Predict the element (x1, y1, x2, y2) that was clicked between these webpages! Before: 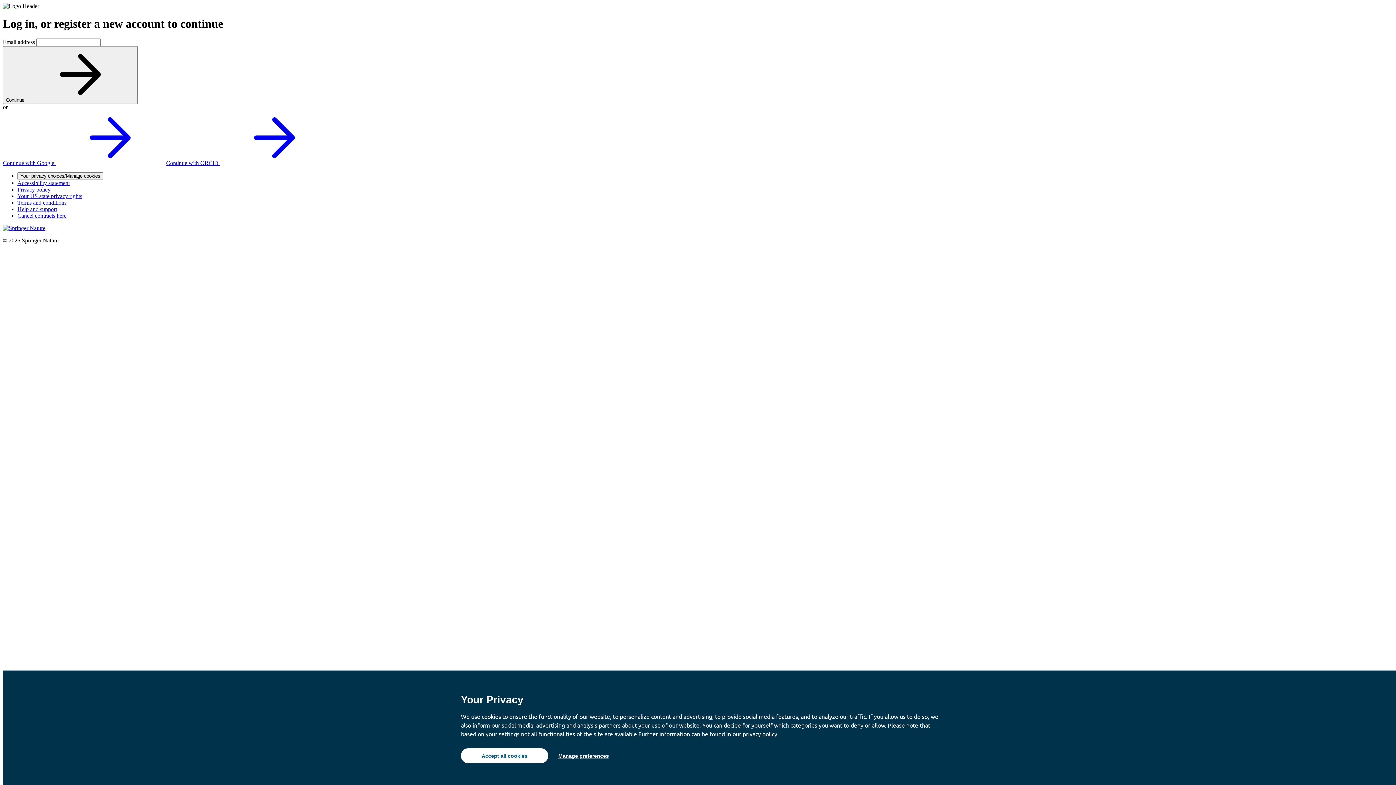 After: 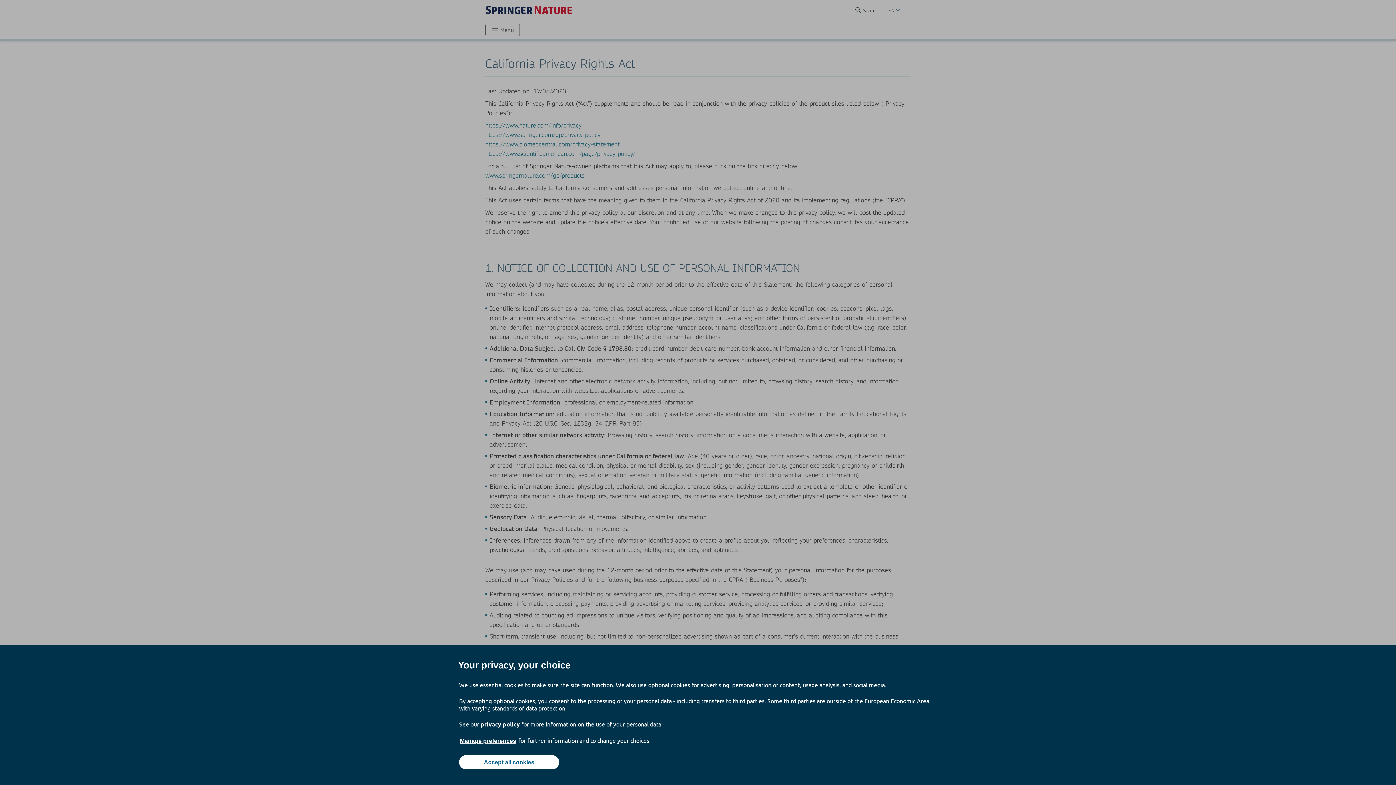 Action: label: Your US state privacy rights bbox: (17, 193, 82, 199)